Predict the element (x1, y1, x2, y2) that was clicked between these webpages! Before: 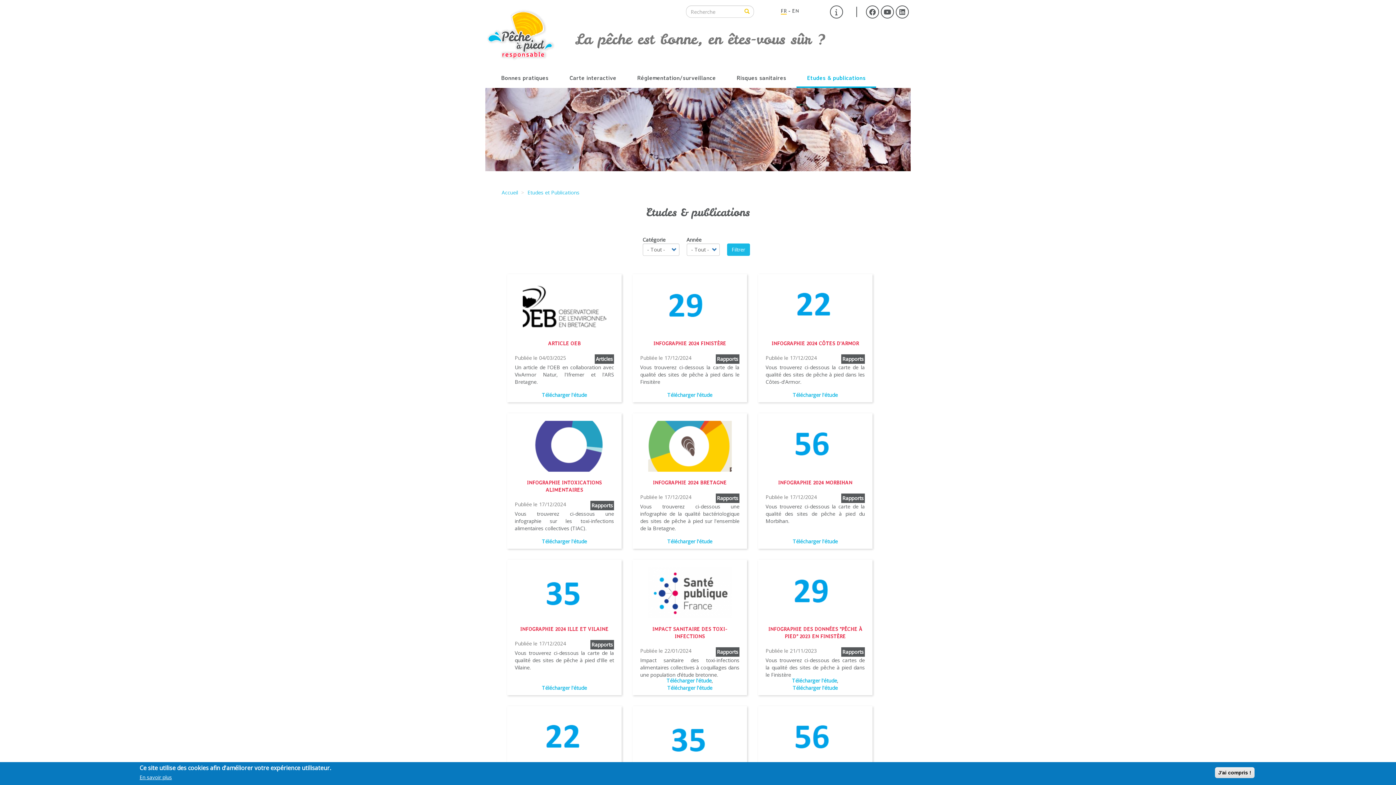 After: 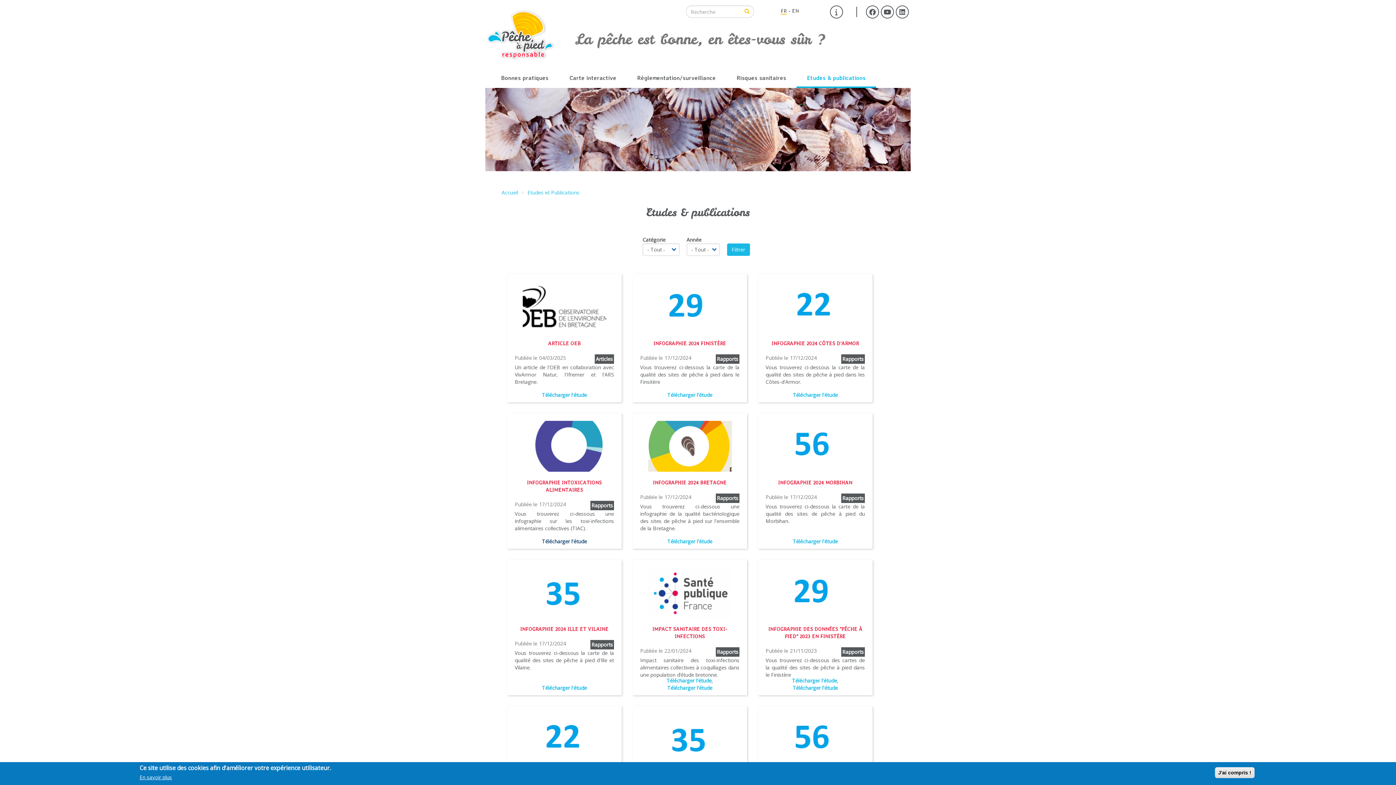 Action: bbox: (542, 538, 587, 545) label: Télécharger l'étude